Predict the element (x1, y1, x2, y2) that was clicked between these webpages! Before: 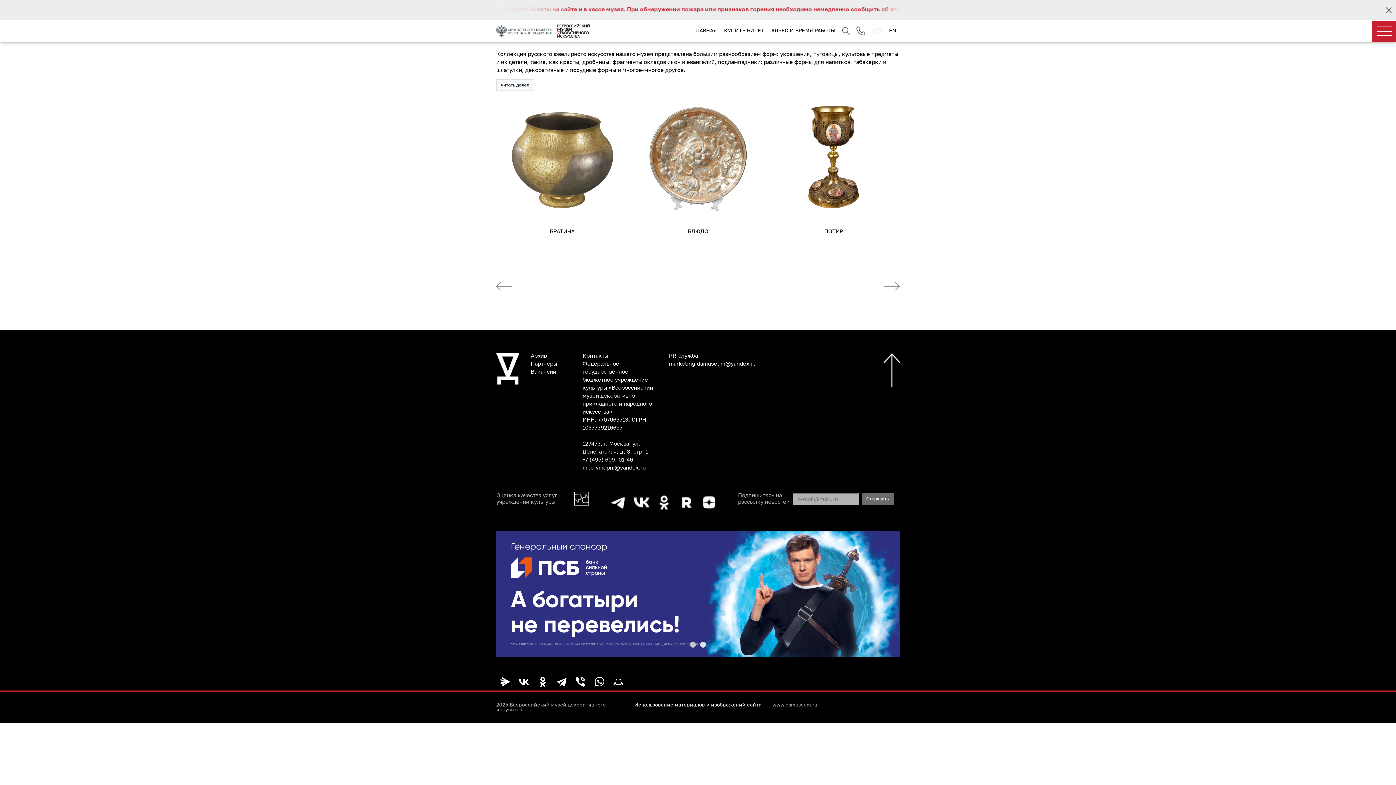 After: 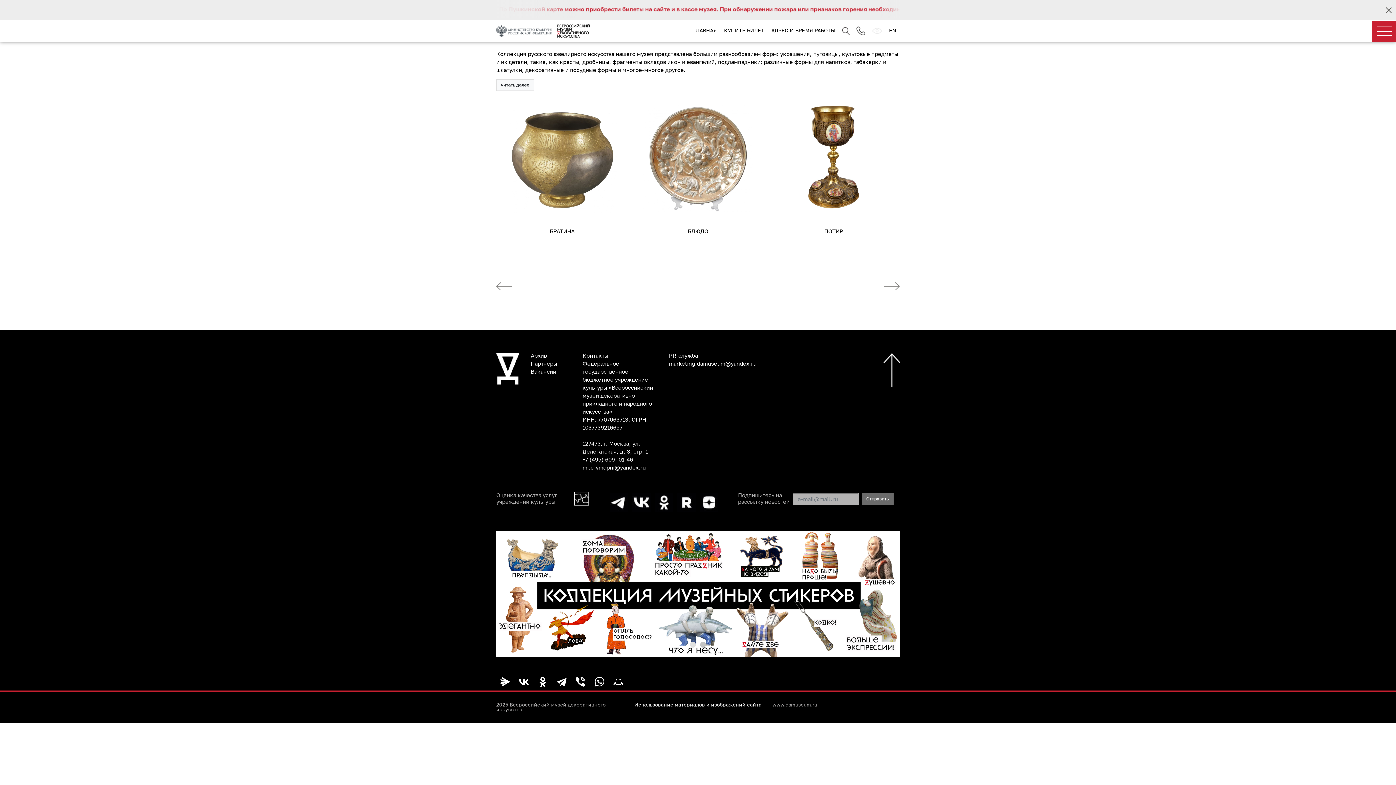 Action: label: marketing.damuseum@yandex.ru bbox: (669, 360, 756, 367)